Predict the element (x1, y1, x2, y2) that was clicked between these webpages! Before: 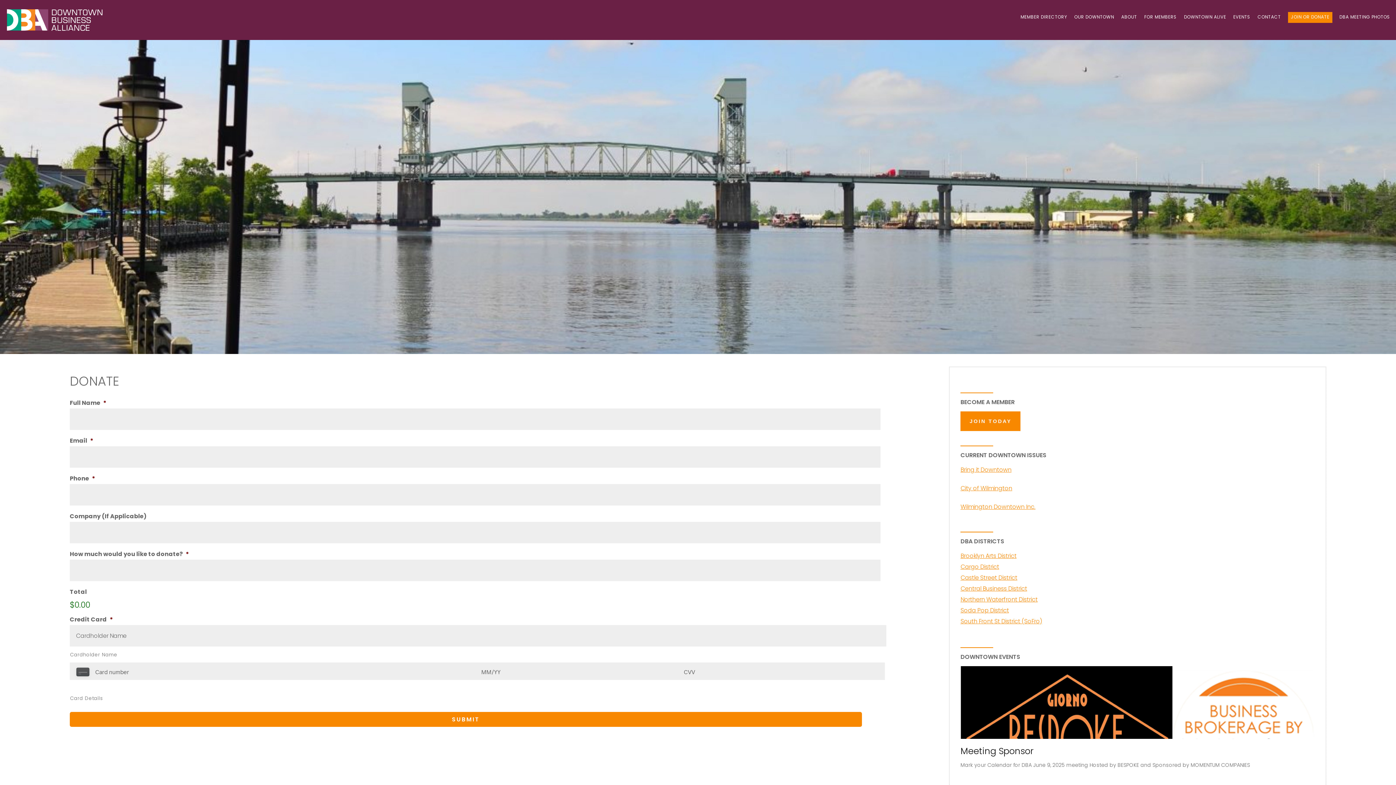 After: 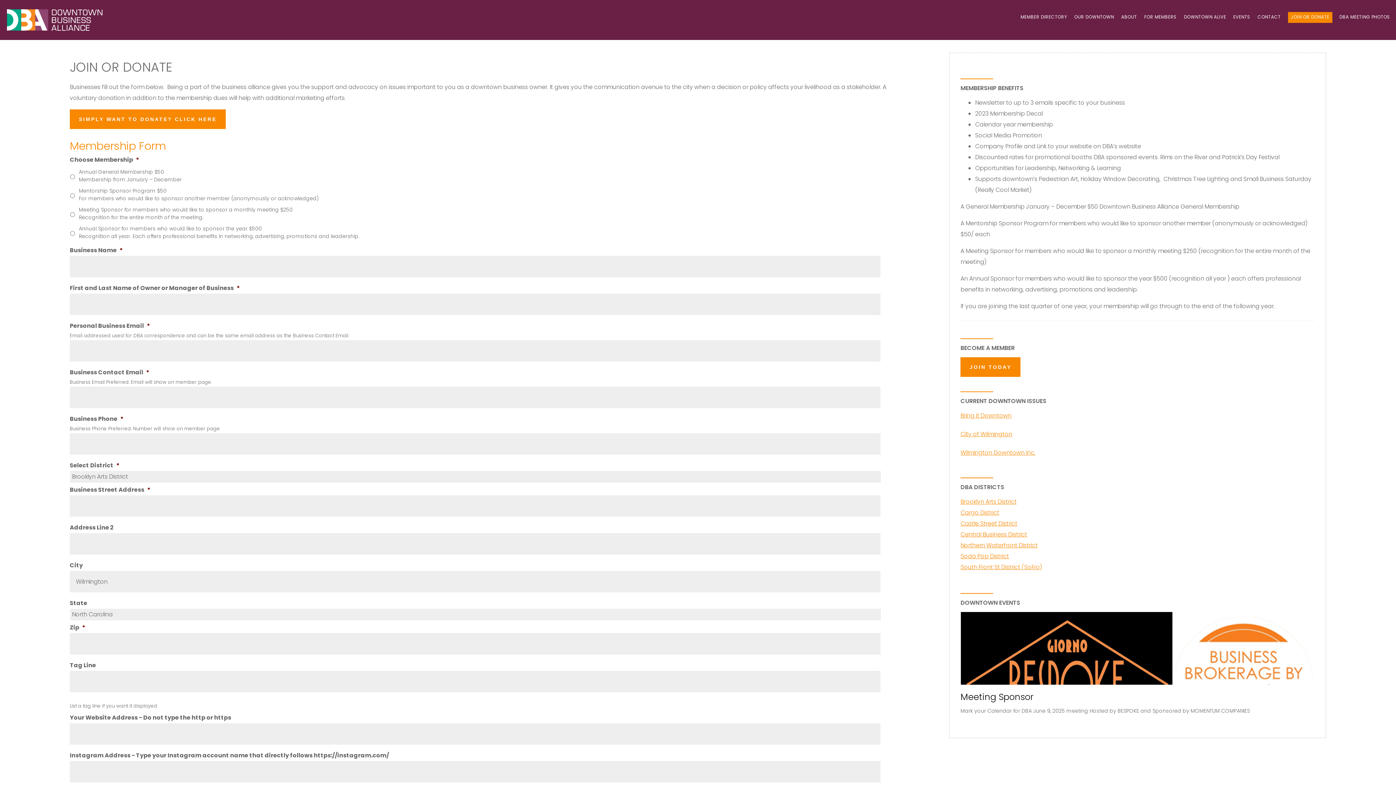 Action: bbox: (960, 411, 1020, 431) label: JOIN TODAY